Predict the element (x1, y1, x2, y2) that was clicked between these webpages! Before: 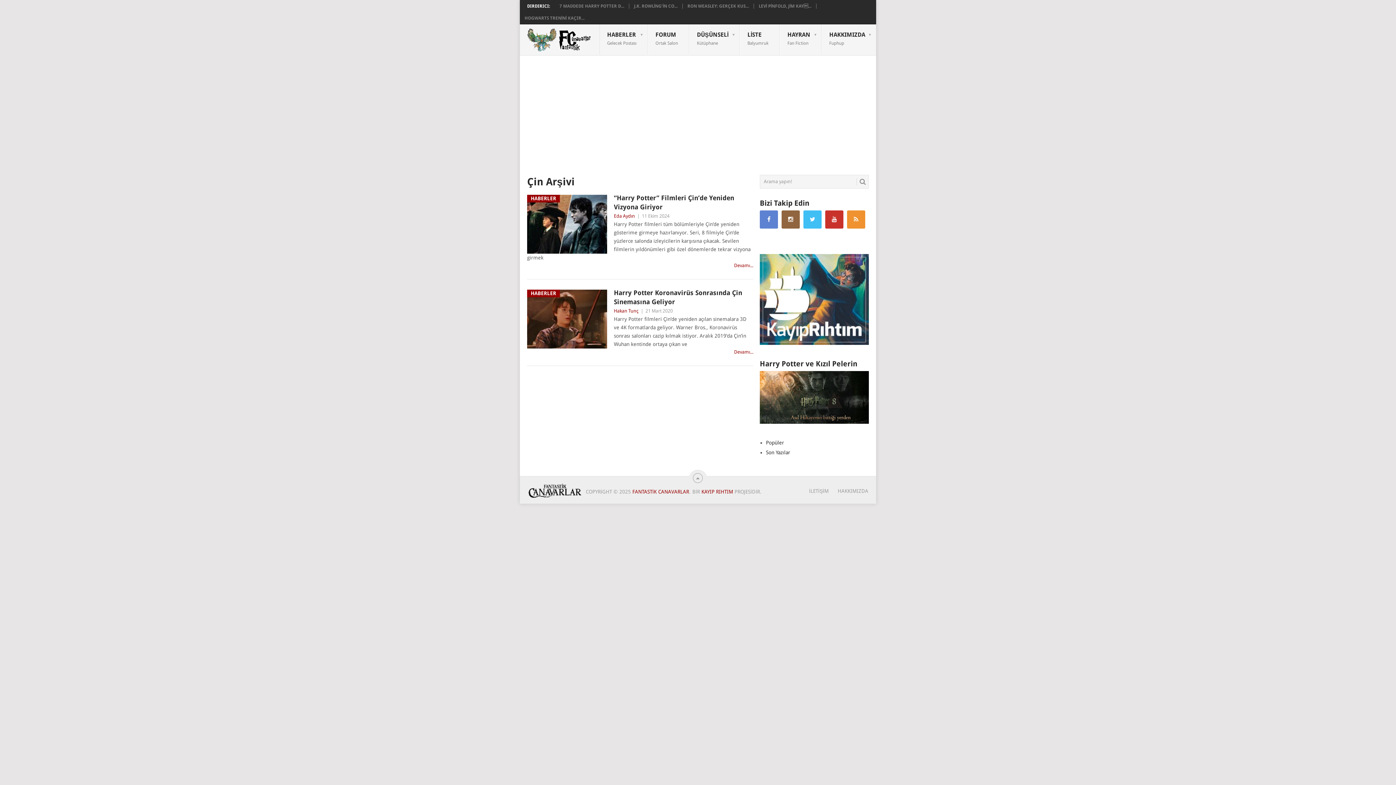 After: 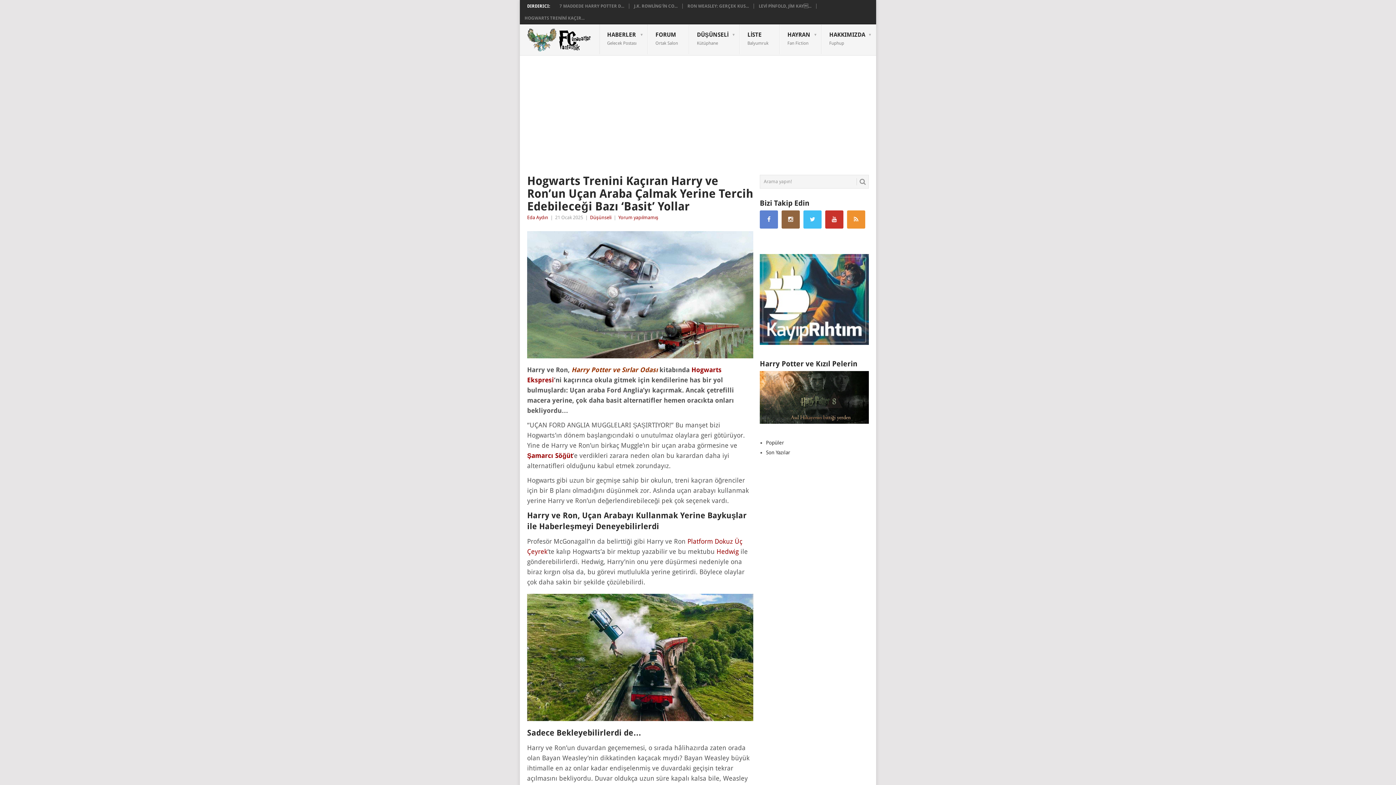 Action: label: HOGWARTS TRENİNİ KAÇIR... bbox: (524, 15, 584, 20)